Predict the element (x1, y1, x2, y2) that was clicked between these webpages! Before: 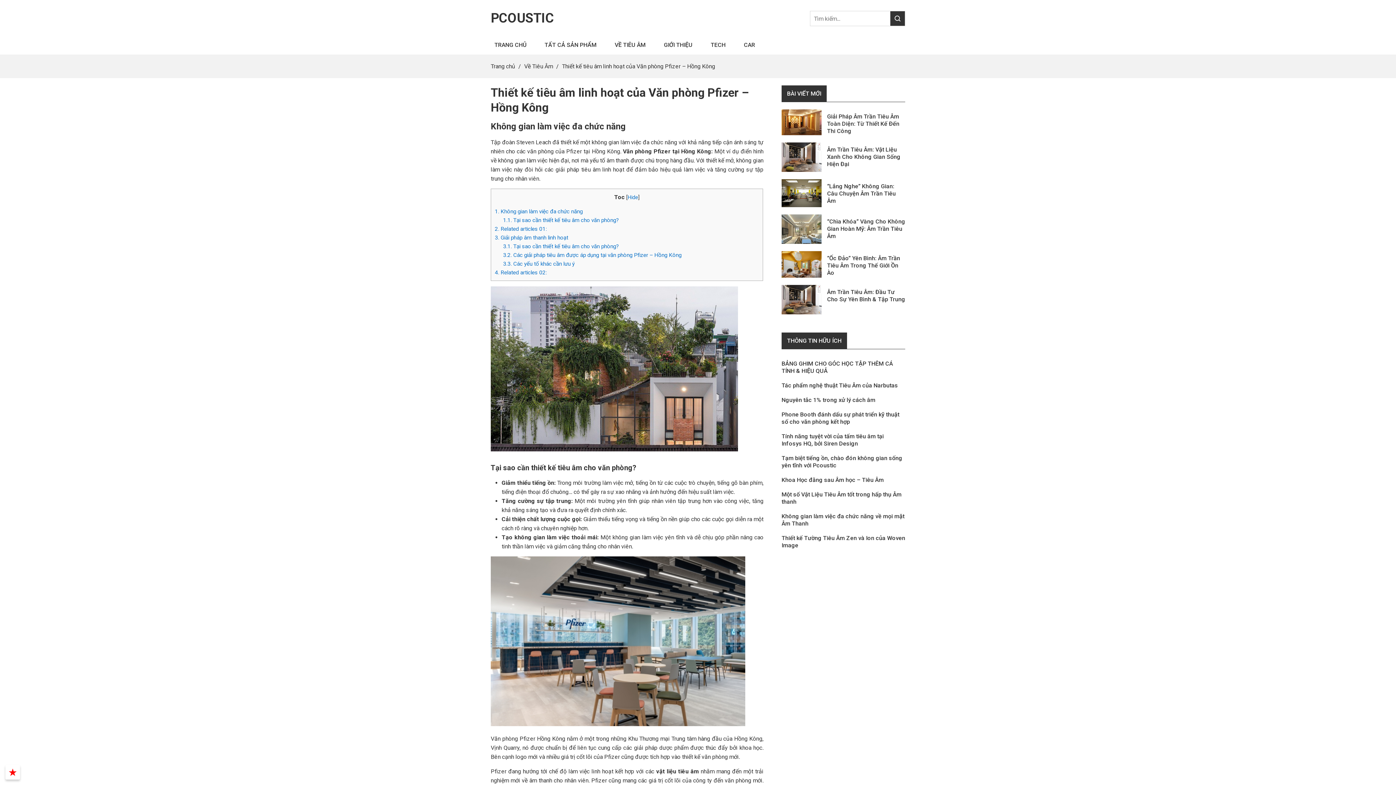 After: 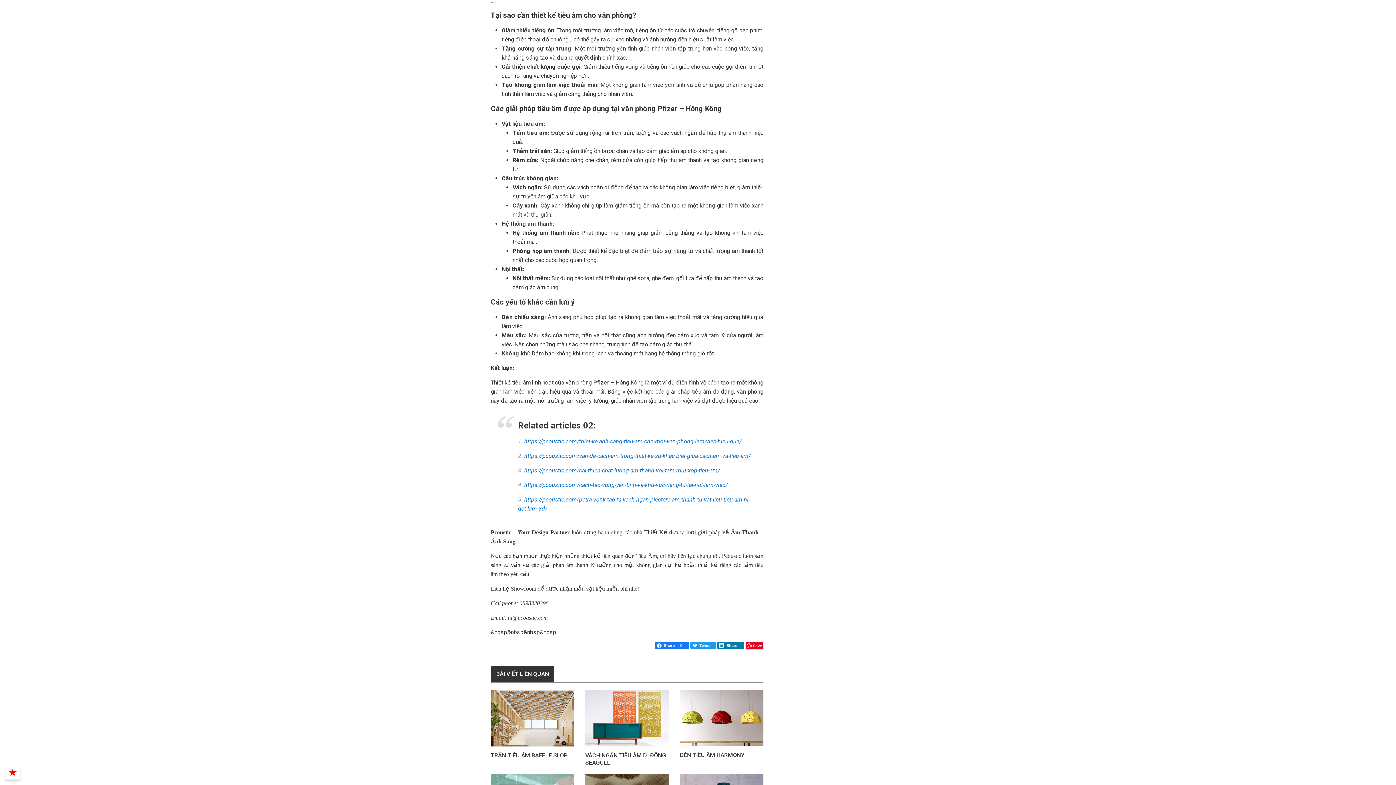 Action: bbox: (503, 243, 619, 249) label: 3.1. Tại sao cần thiết kế tiêu âm cho văn phòng?